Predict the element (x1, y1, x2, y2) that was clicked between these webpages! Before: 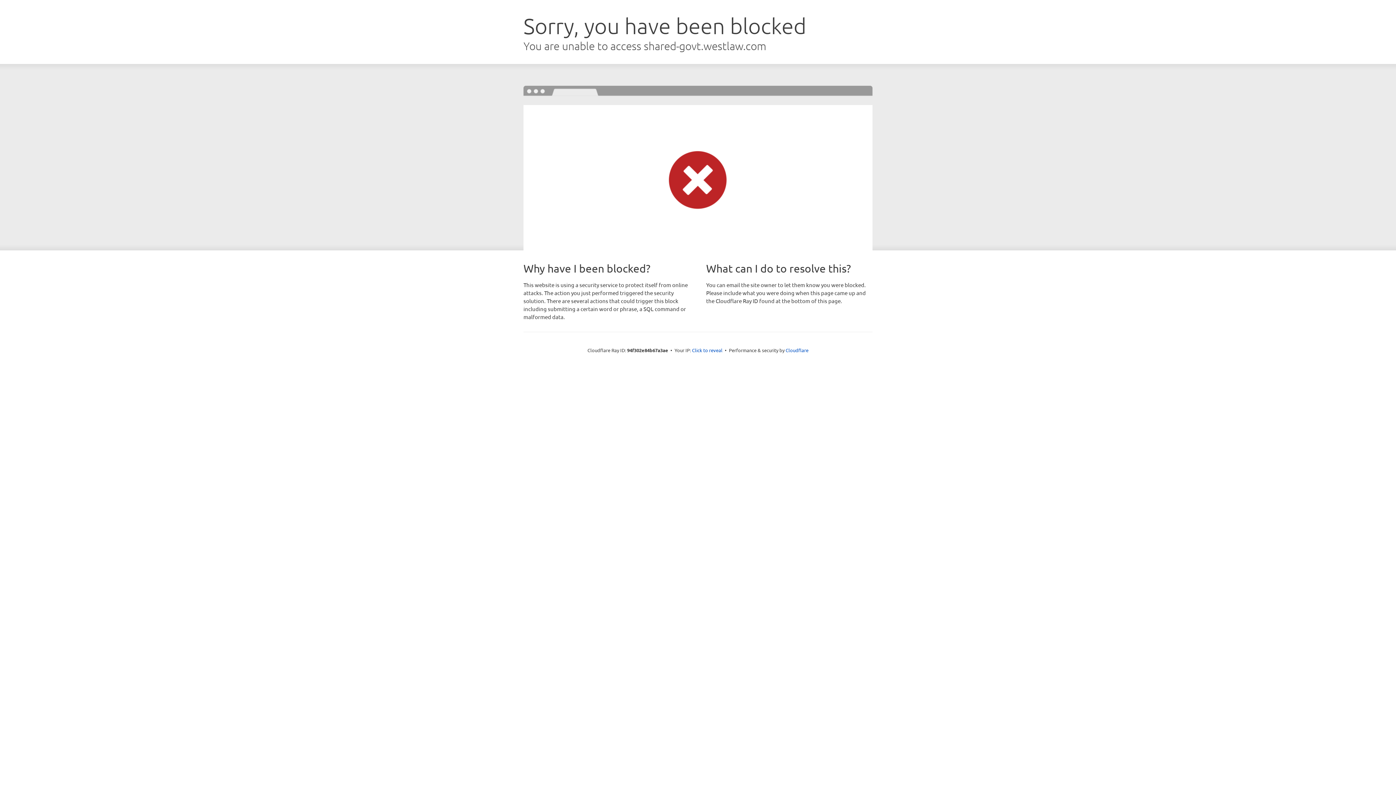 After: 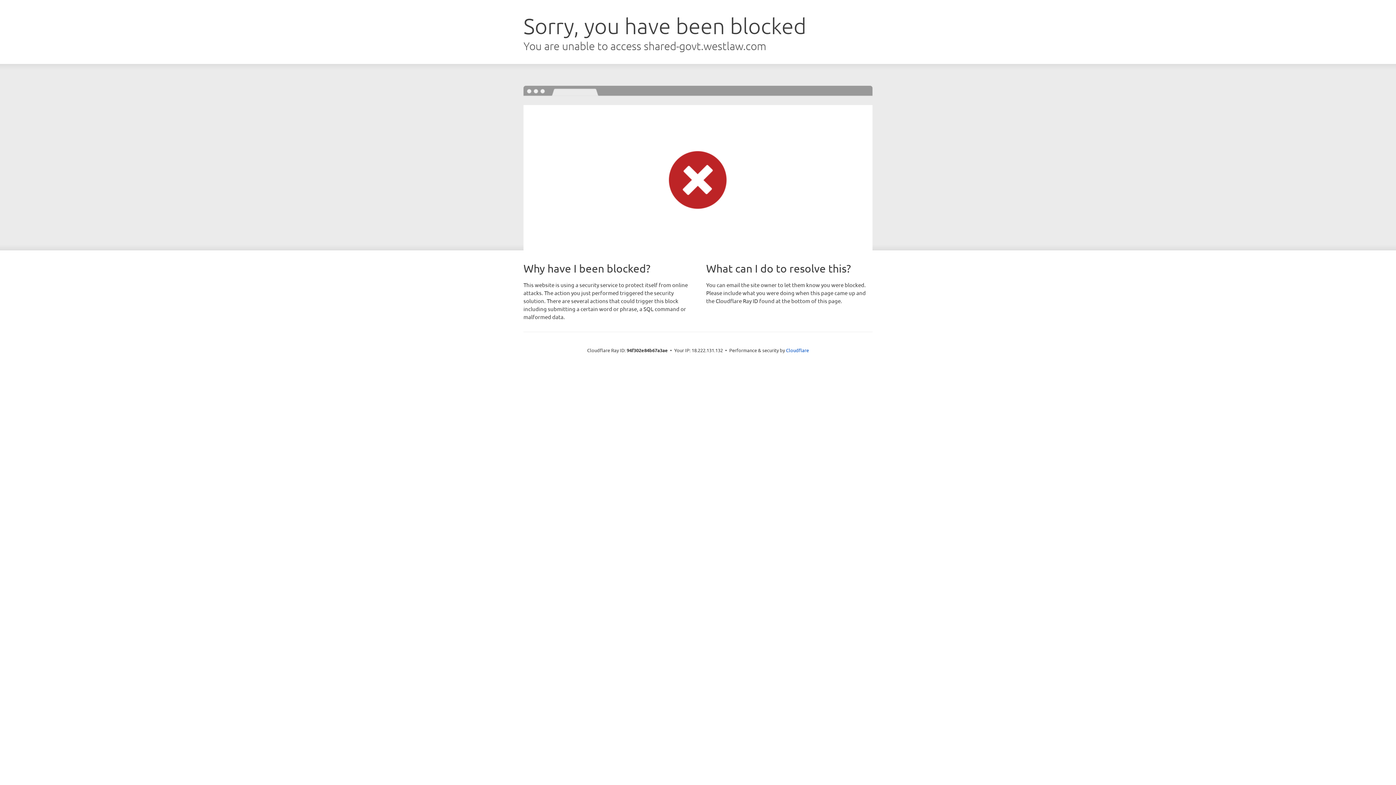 Action: bbox: (692, 346, 722, 353) label: Click to reveal